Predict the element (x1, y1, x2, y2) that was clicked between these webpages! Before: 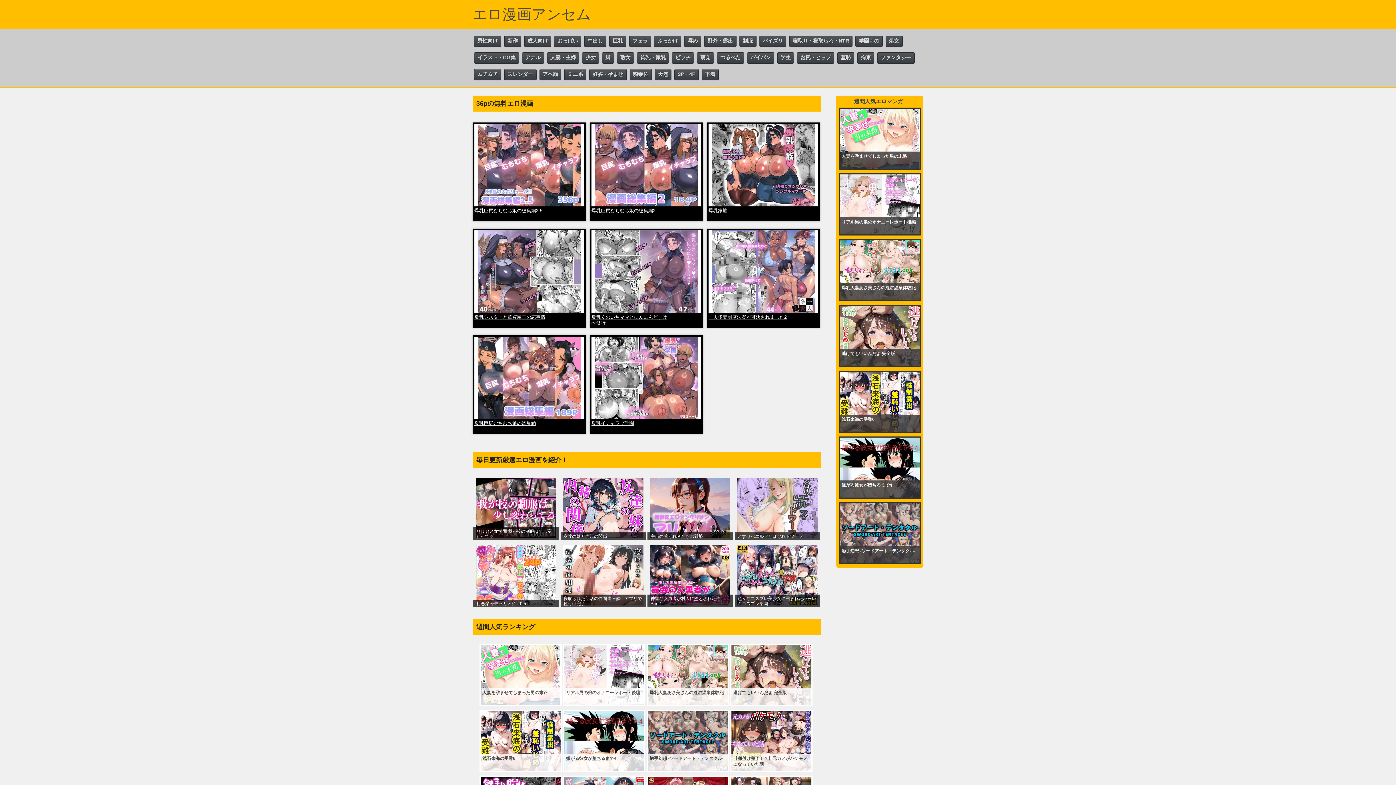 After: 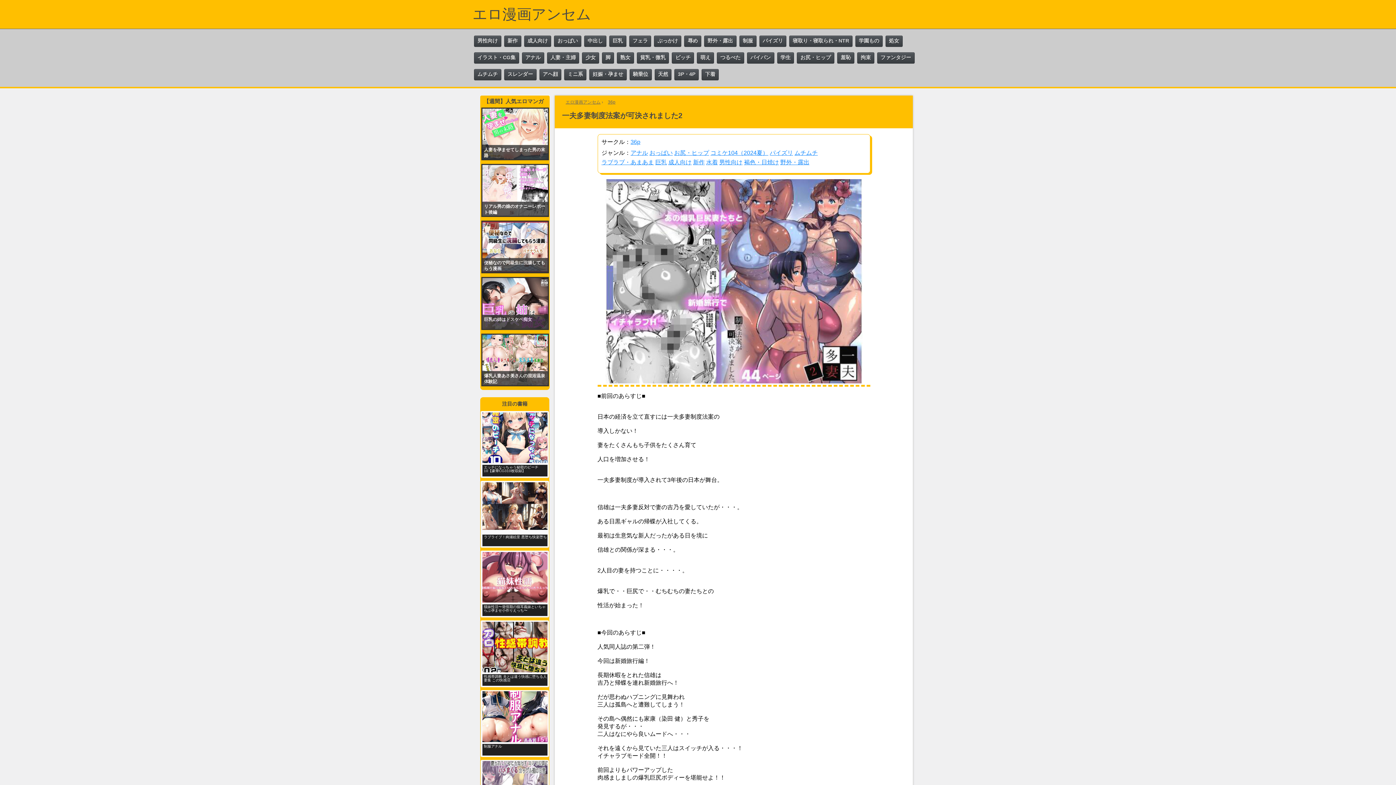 Action: bbox: (706, 228, 820, 327) label: 一夫多妻制度法案が可決されました2